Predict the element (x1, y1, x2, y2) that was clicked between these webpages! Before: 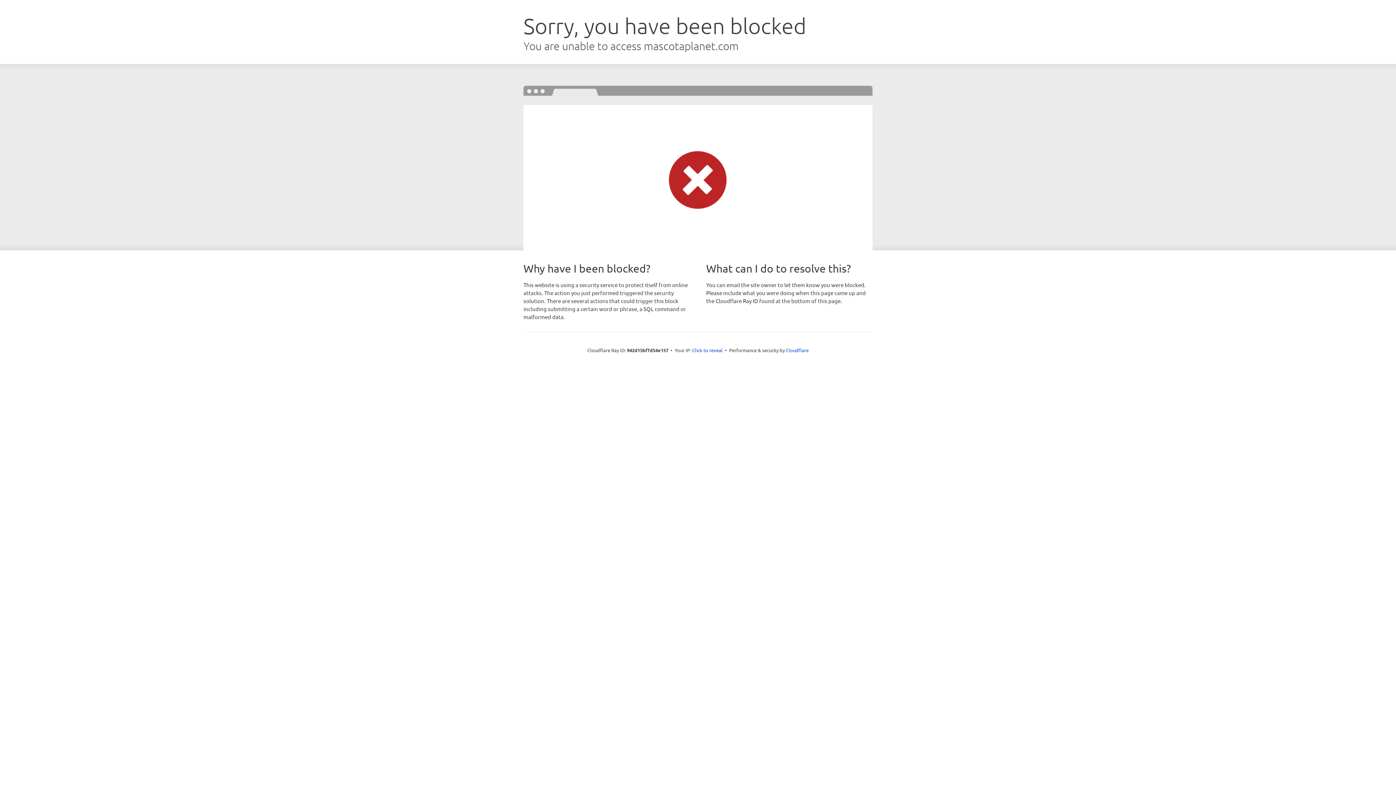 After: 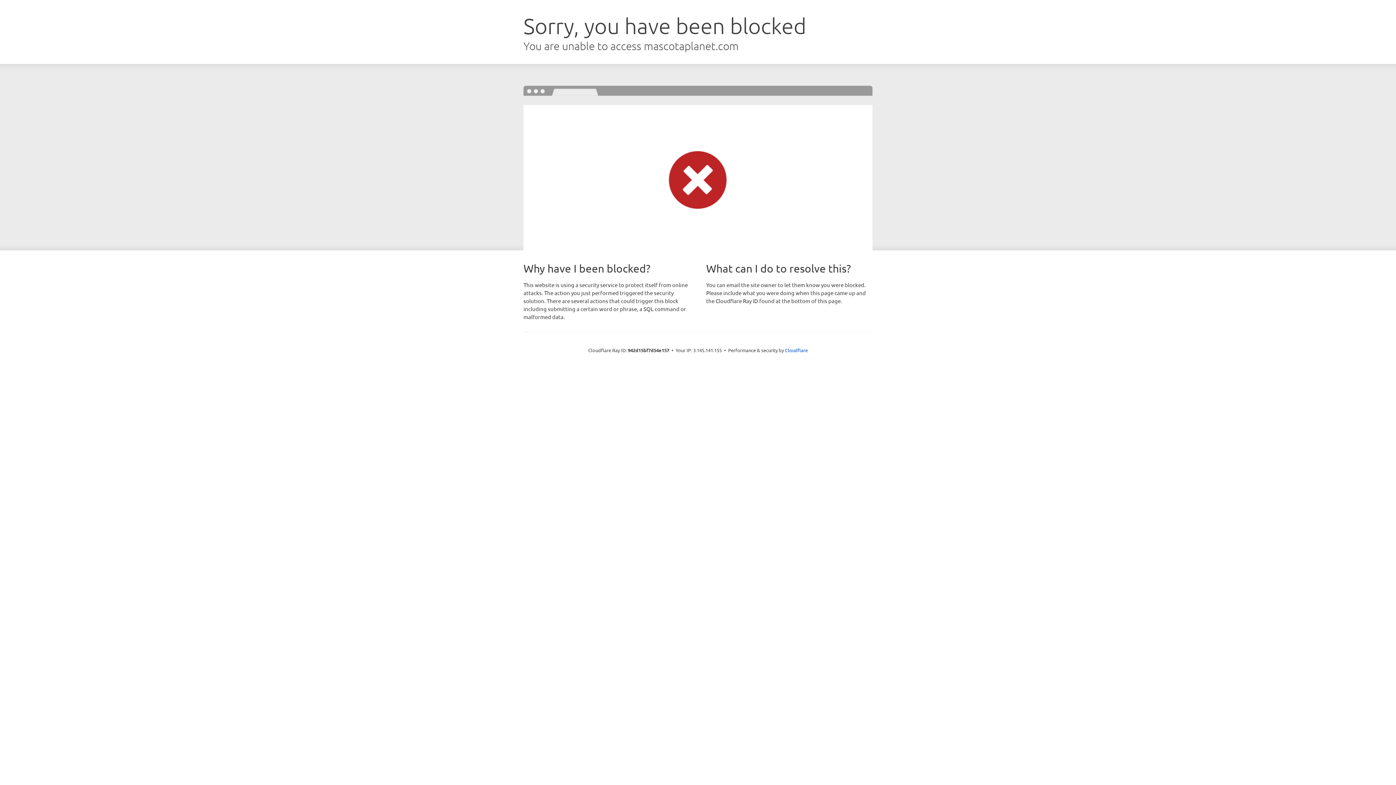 Action: bbox: (692, 346, 722, 353) label: Click to reveal